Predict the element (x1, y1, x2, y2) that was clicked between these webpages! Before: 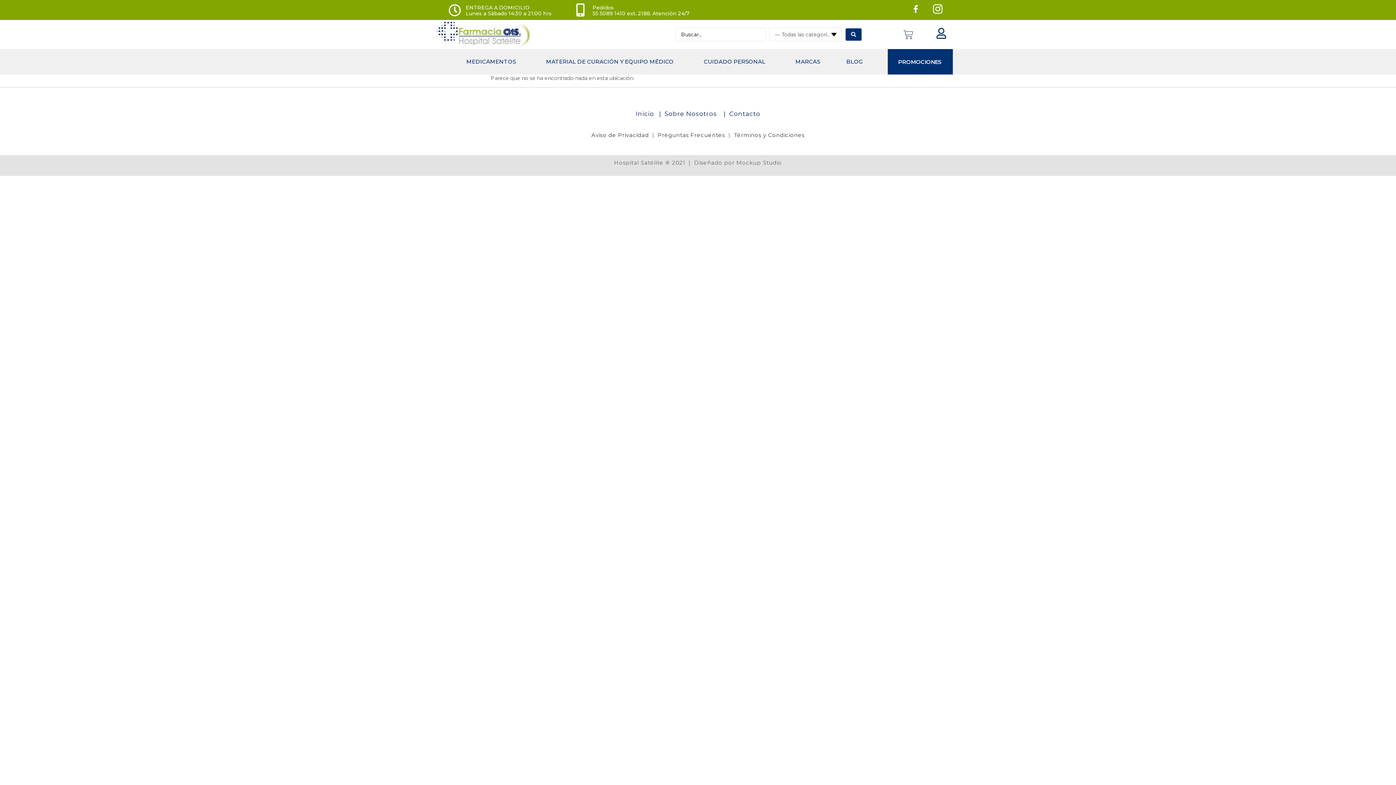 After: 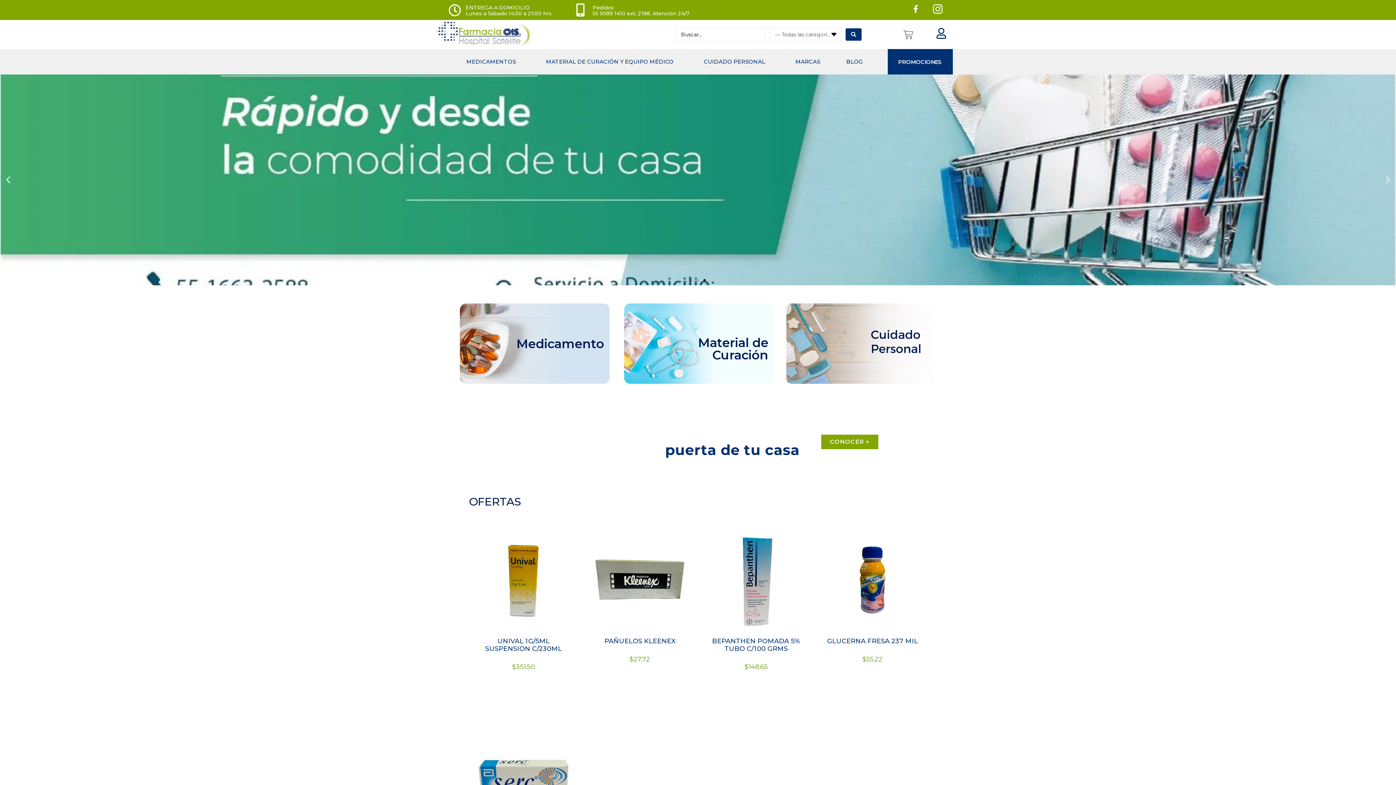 Action: bbox: (635, 110, 655, 117) label: Inicio 